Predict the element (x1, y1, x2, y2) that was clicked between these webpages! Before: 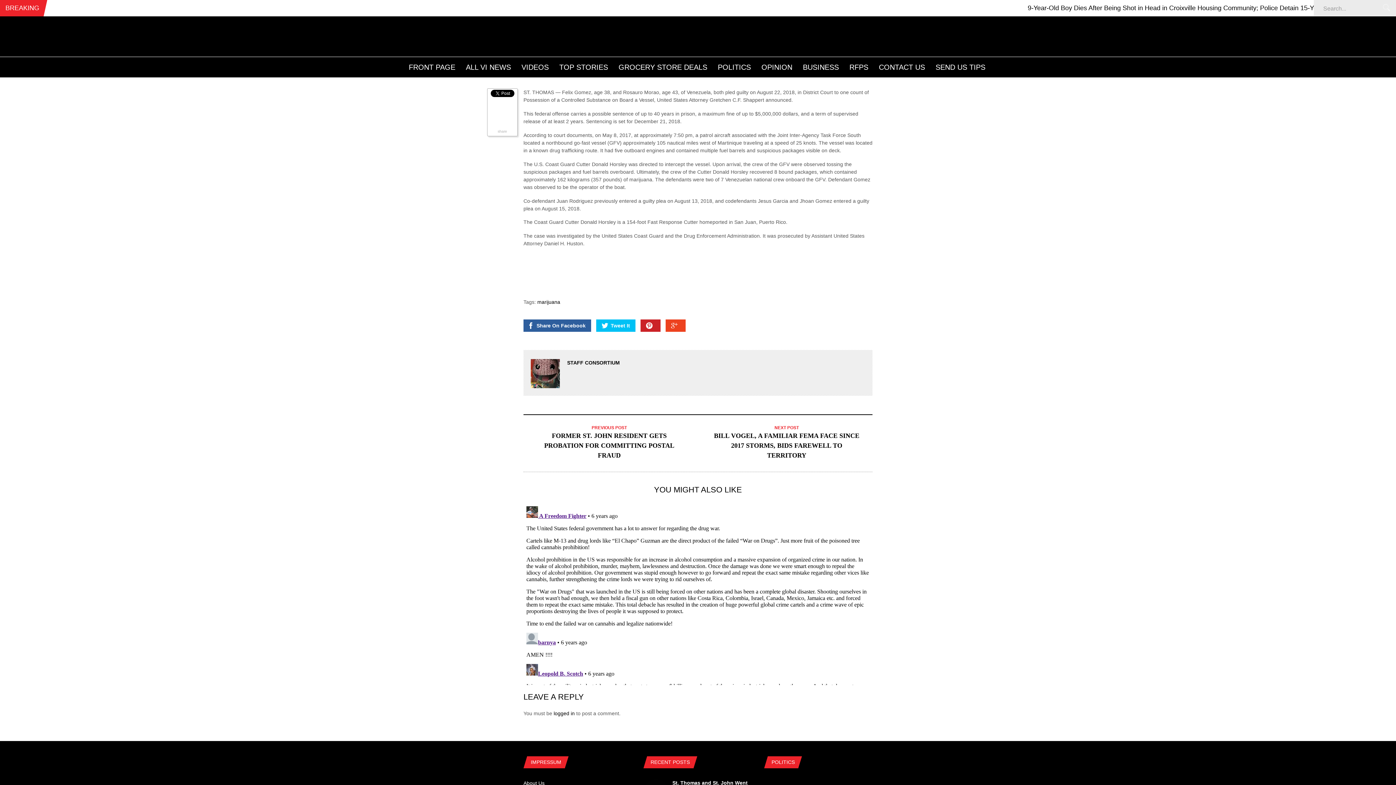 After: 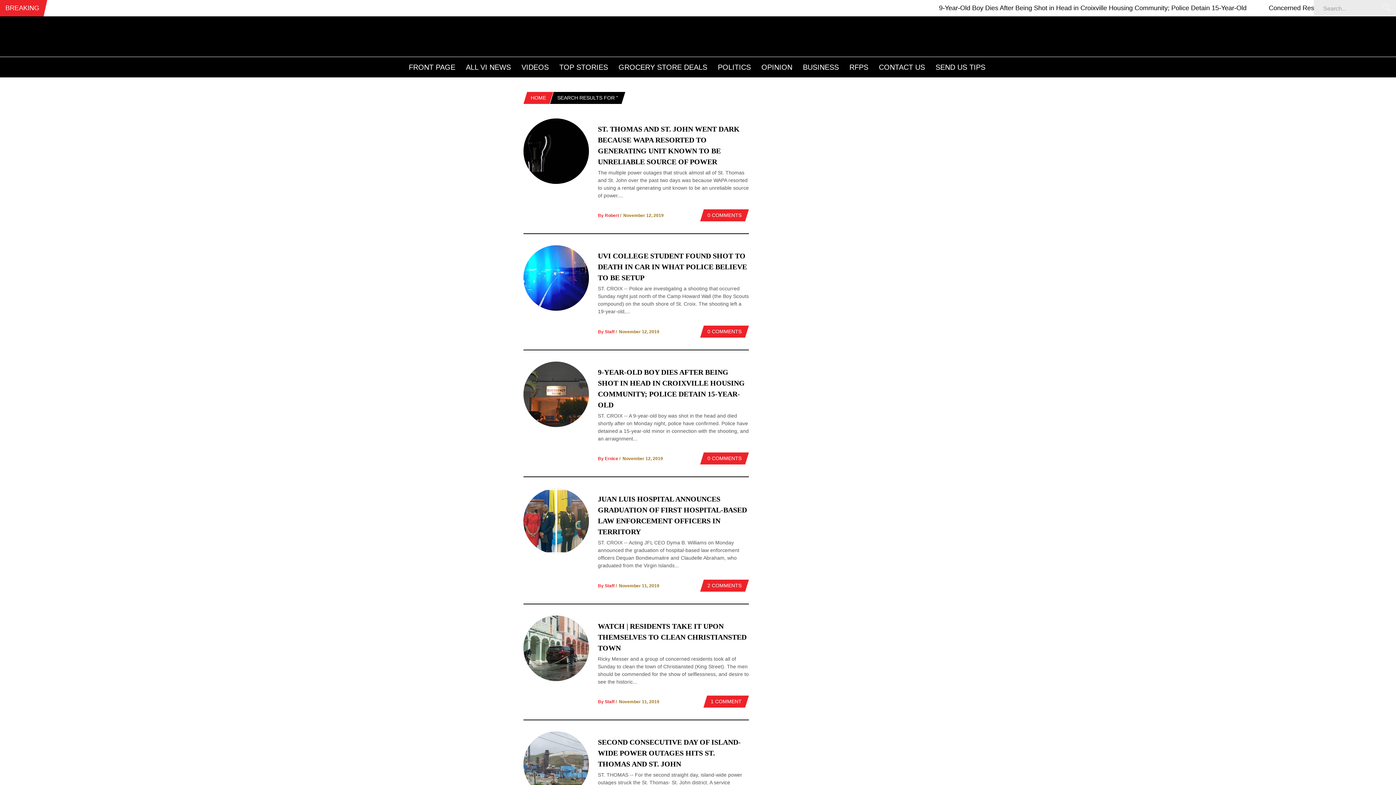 Action: bbox: (1383, 0, 1396, 12)